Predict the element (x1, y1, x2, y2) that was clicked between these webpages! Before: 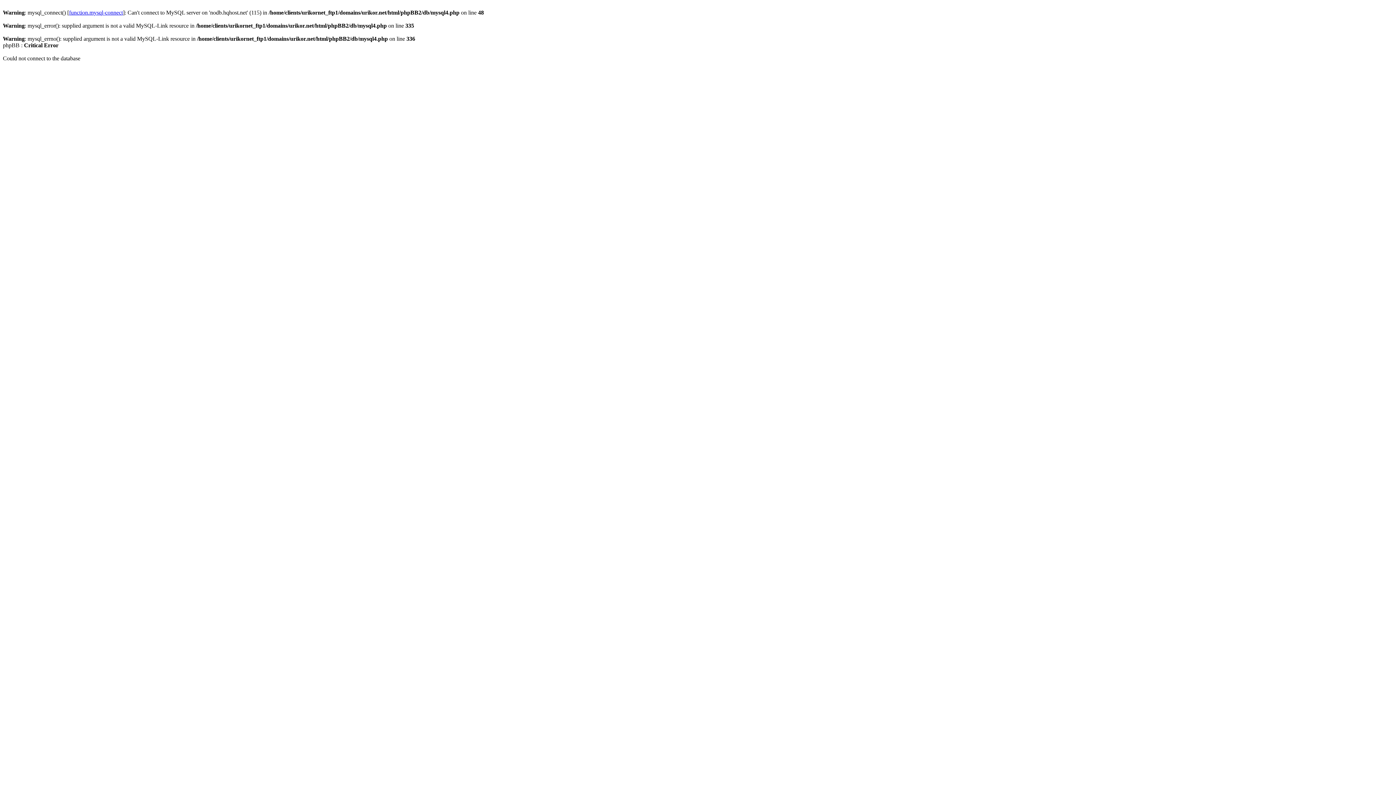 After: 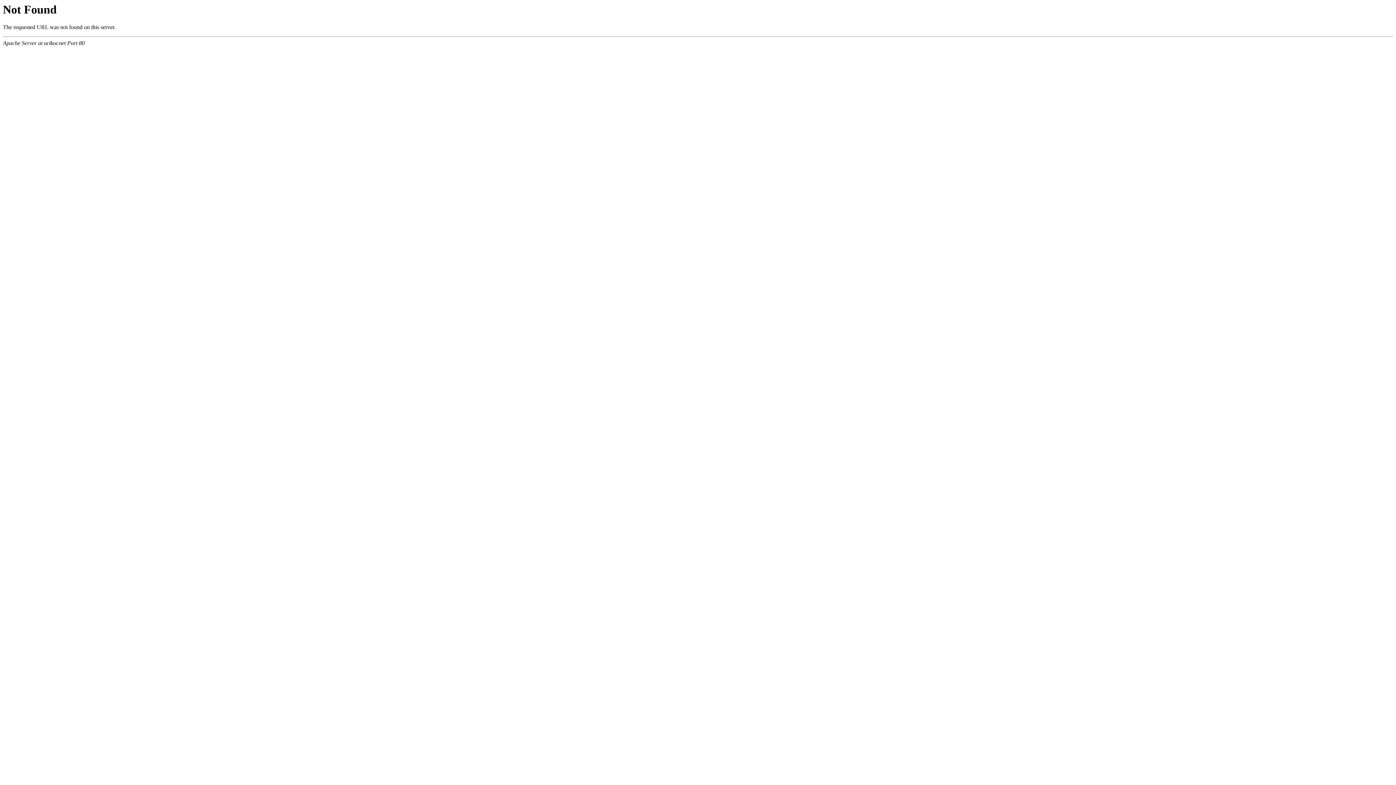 Action: bbox: (69, 9, 122, 15) label: function.mysql-connect